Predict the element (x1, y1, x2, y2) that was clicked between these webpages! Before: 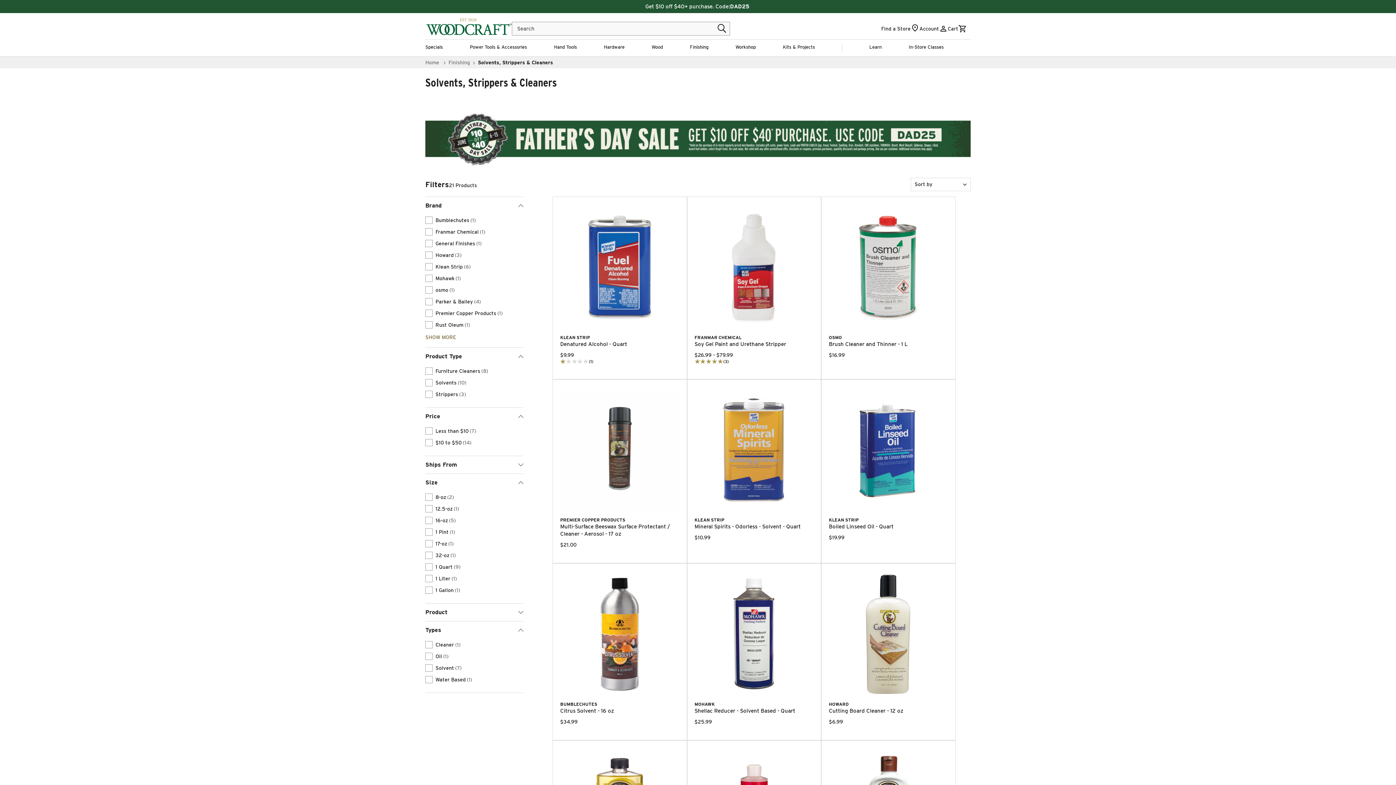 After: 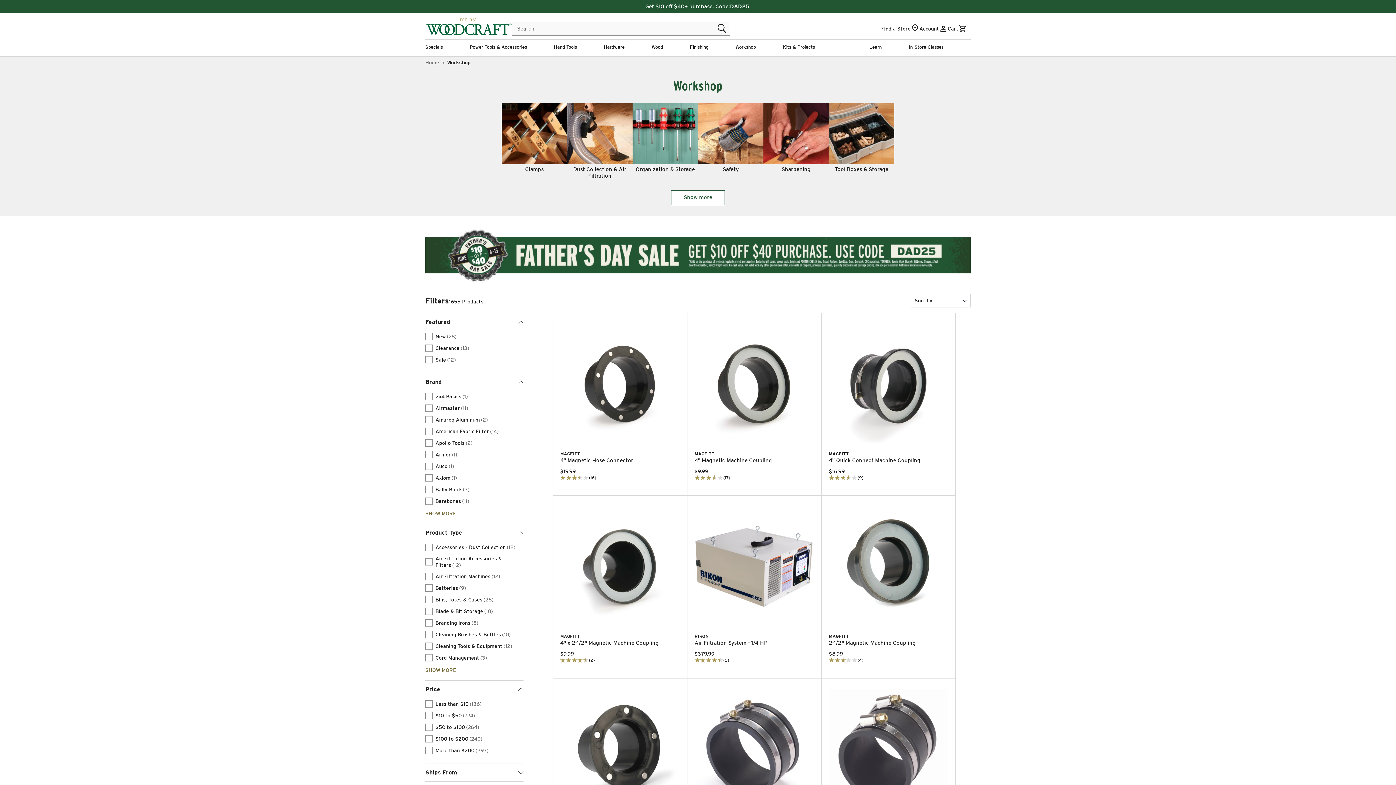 Action: bbox: (735, 39, 756, 54) label: Workshop